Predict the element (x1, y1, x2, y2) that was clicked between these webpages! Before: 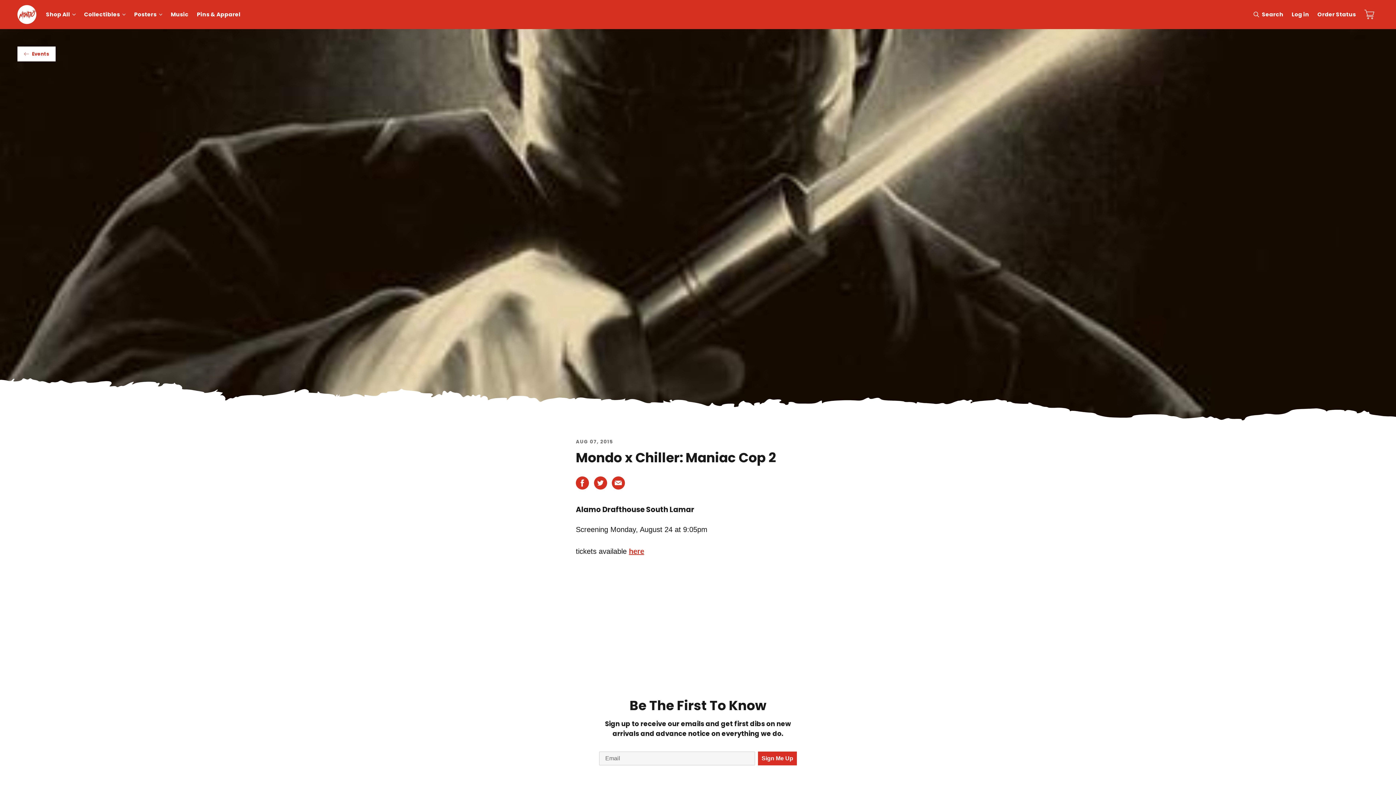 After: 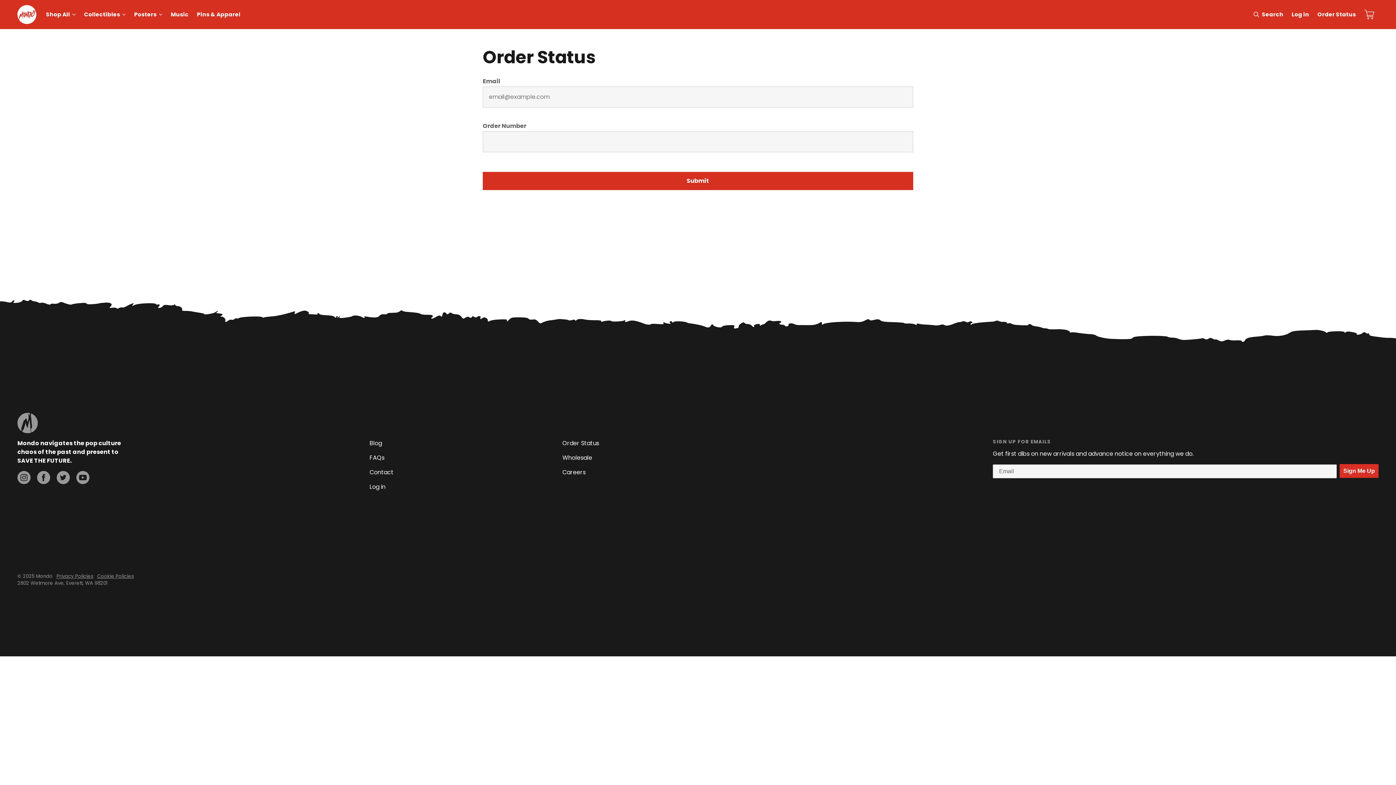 Action: label: Order Status bbox: (1319, 7, 1360, 21)